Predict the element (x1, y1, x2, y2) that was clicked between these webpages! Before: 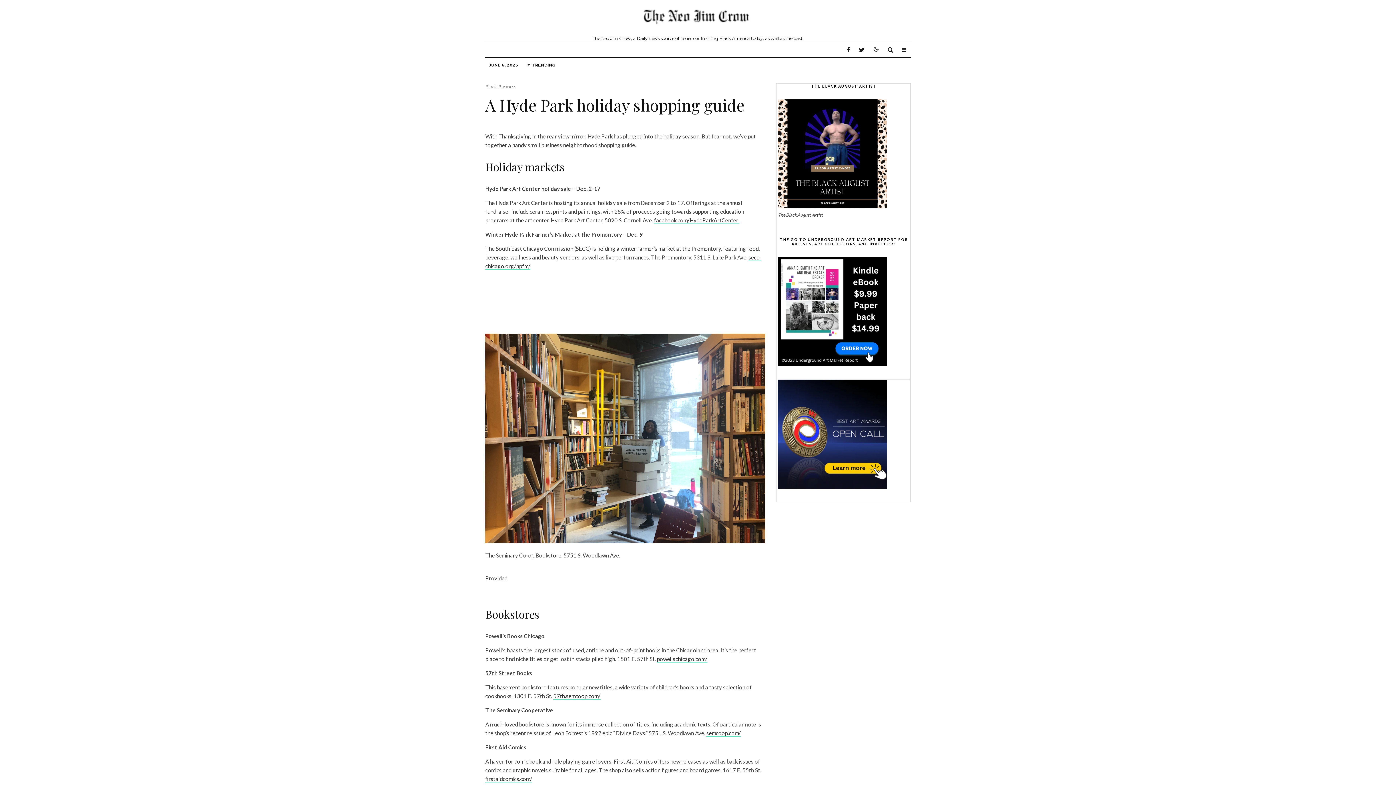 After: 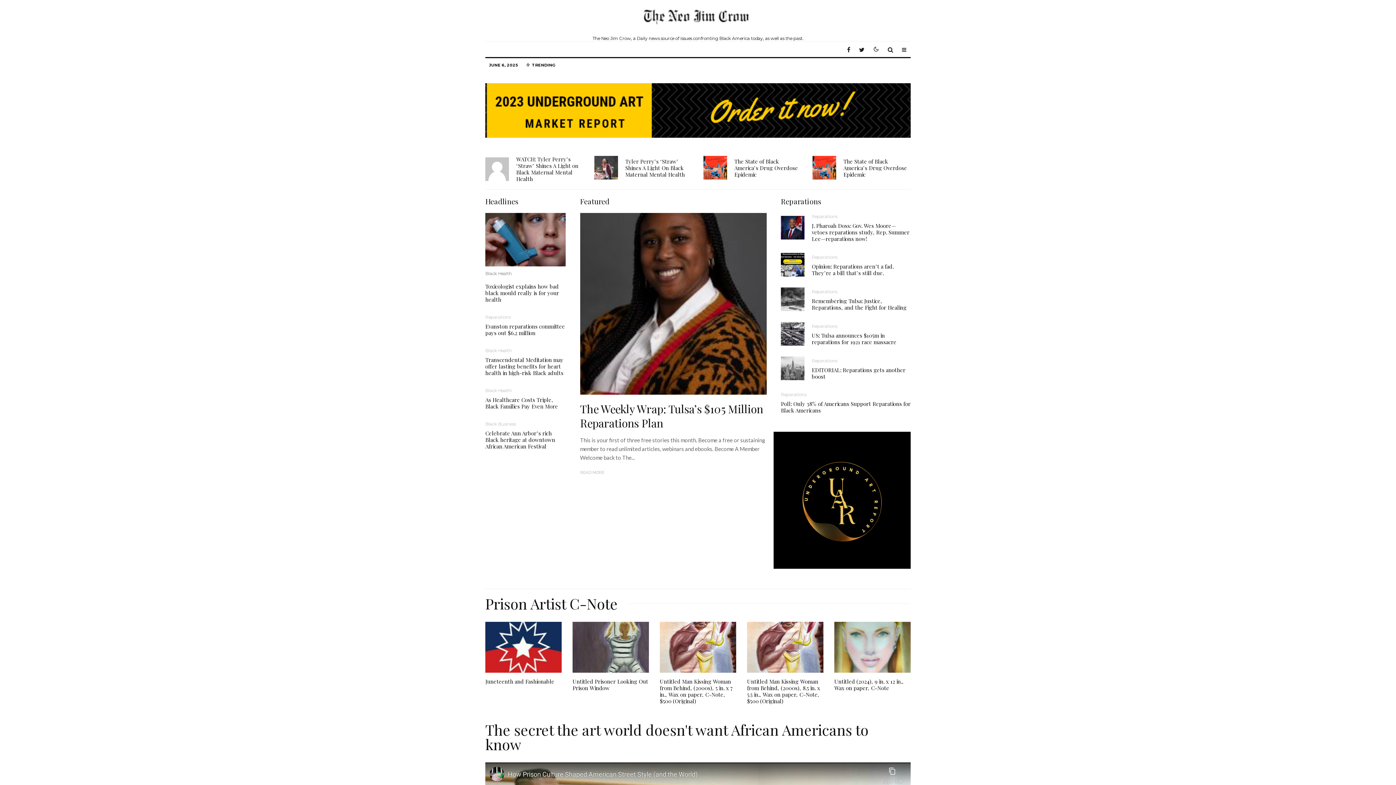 Action: bbox: (592, 0, 803, 40) label: The Neo Jim Crow, a Daily news source of issues confronting Black America today, as well as the past.